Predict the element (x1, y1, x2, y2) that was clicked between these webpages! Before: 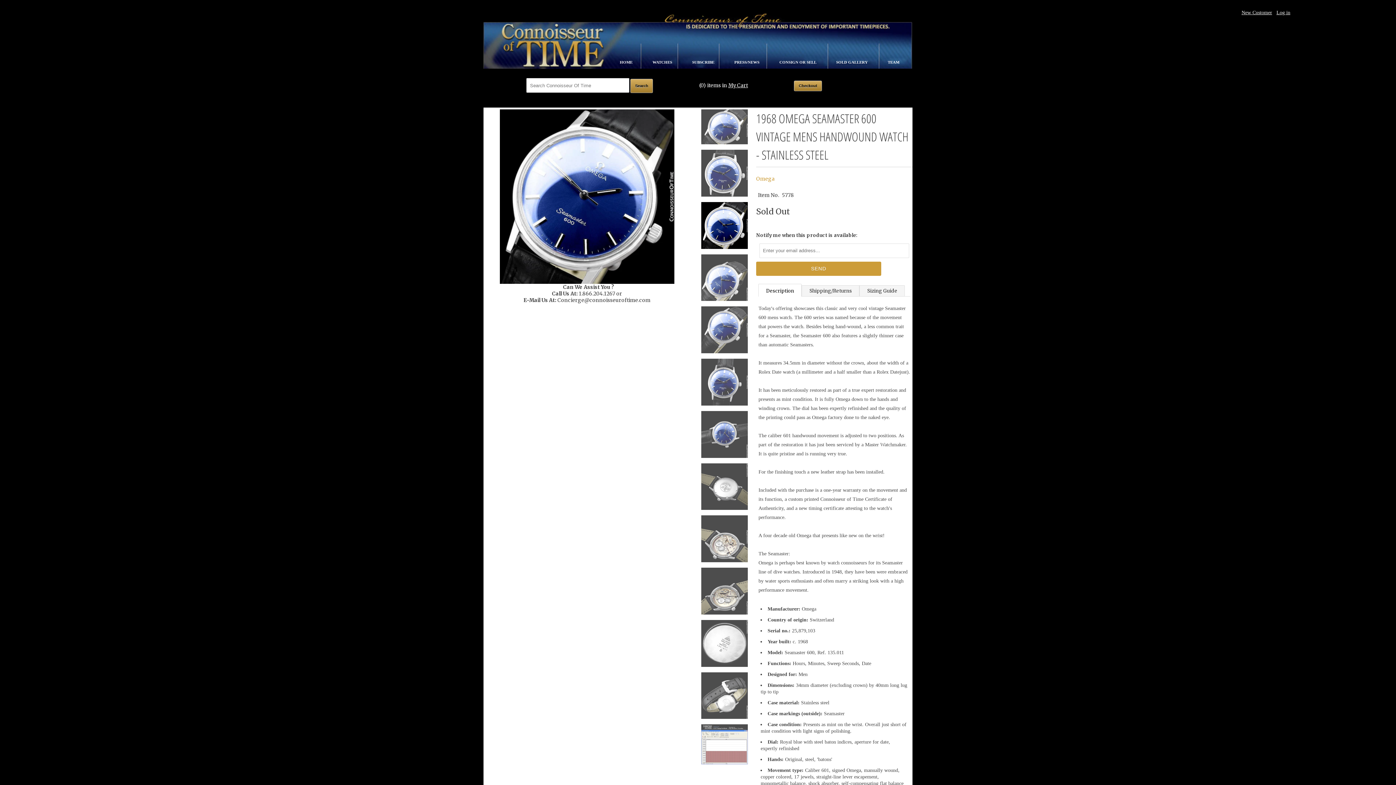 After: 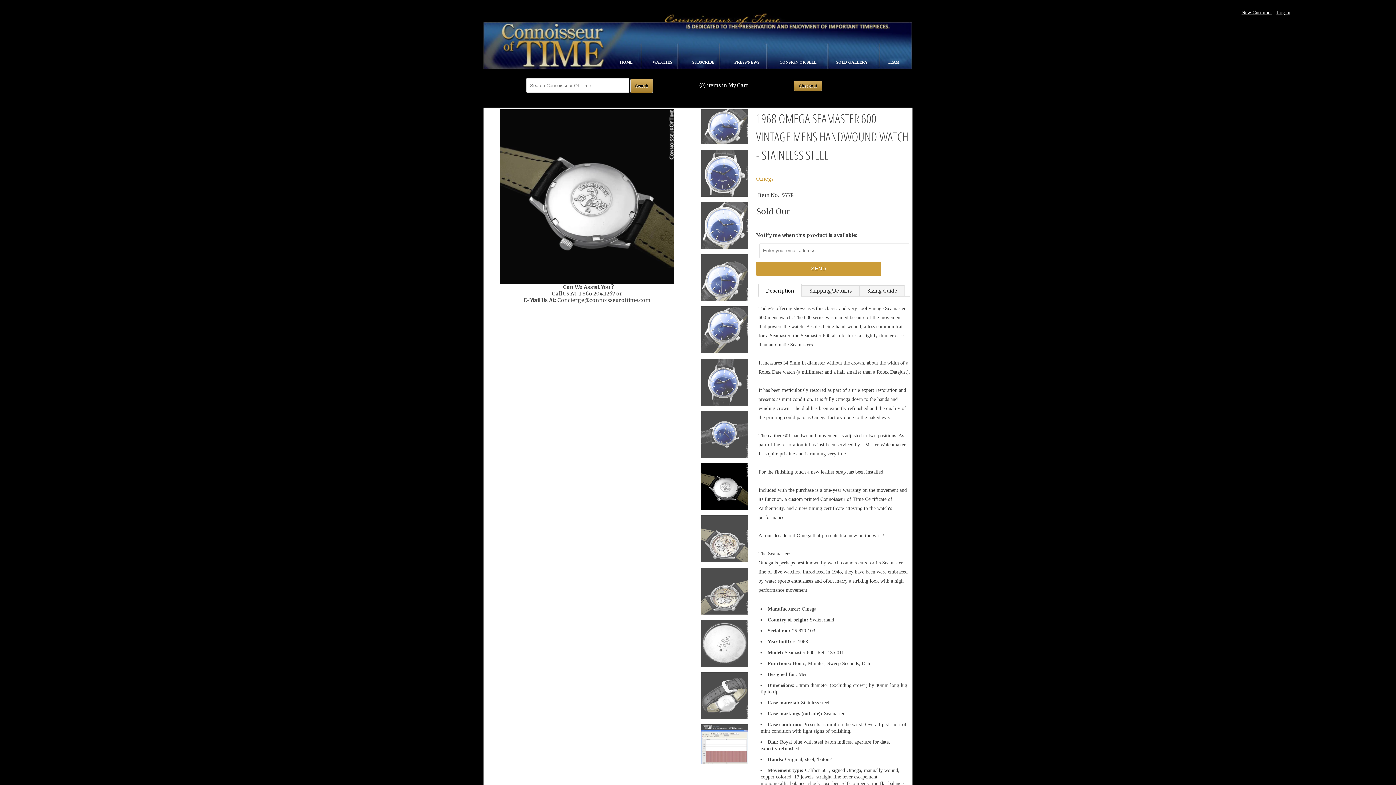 Action: label: Description bbox: (758, 283, 801, 296)